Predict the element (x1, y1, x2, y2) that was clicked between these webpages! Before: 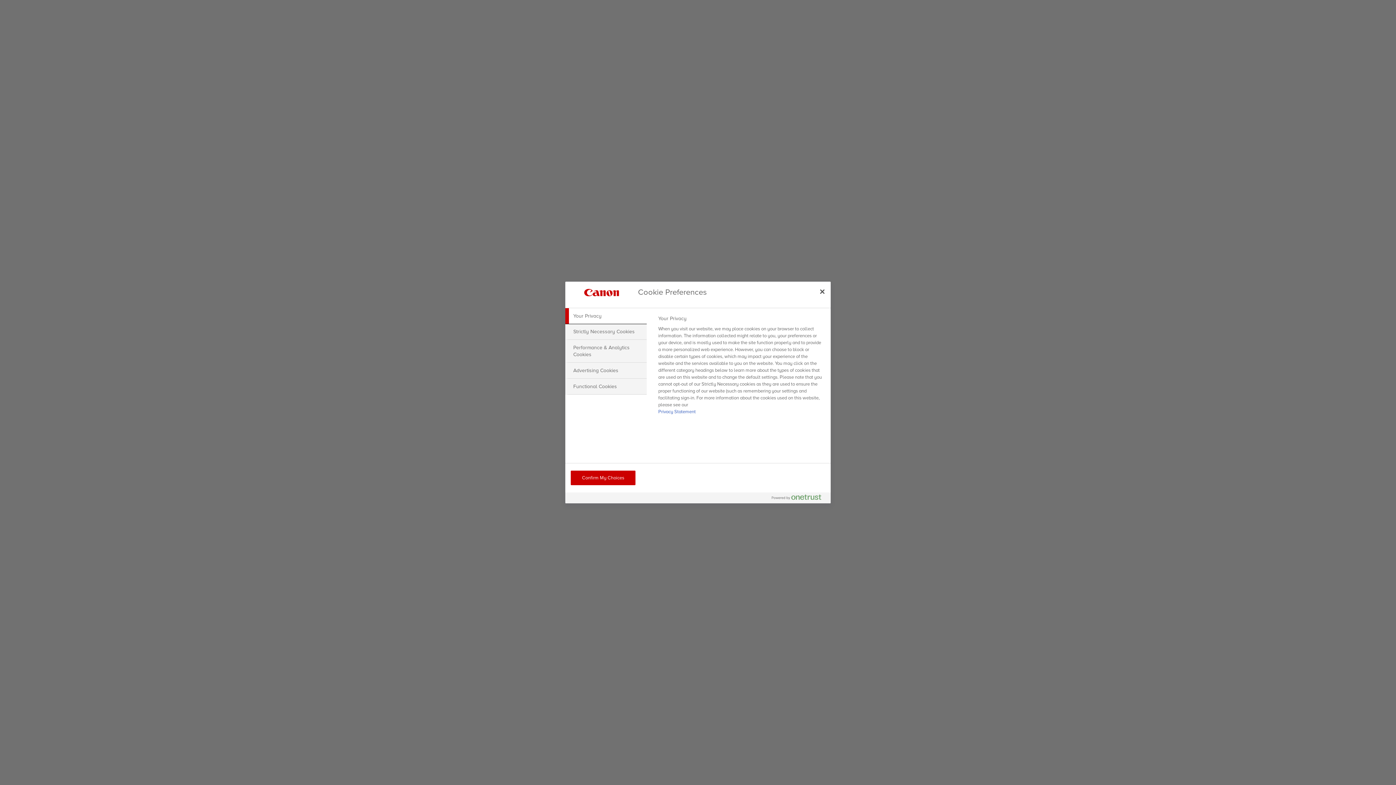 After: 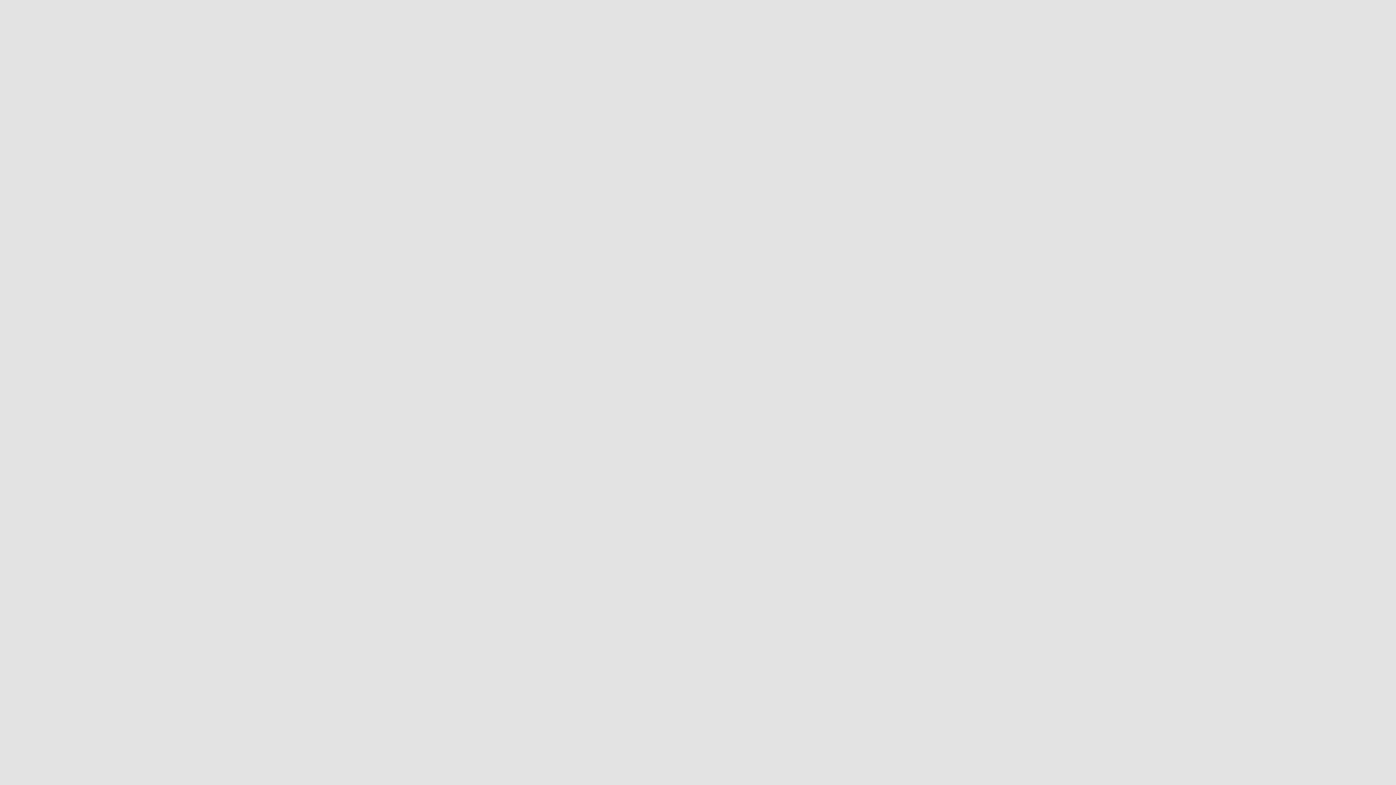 Action: label: Confirm My Choices bbox: (570, 470, 635, 485)